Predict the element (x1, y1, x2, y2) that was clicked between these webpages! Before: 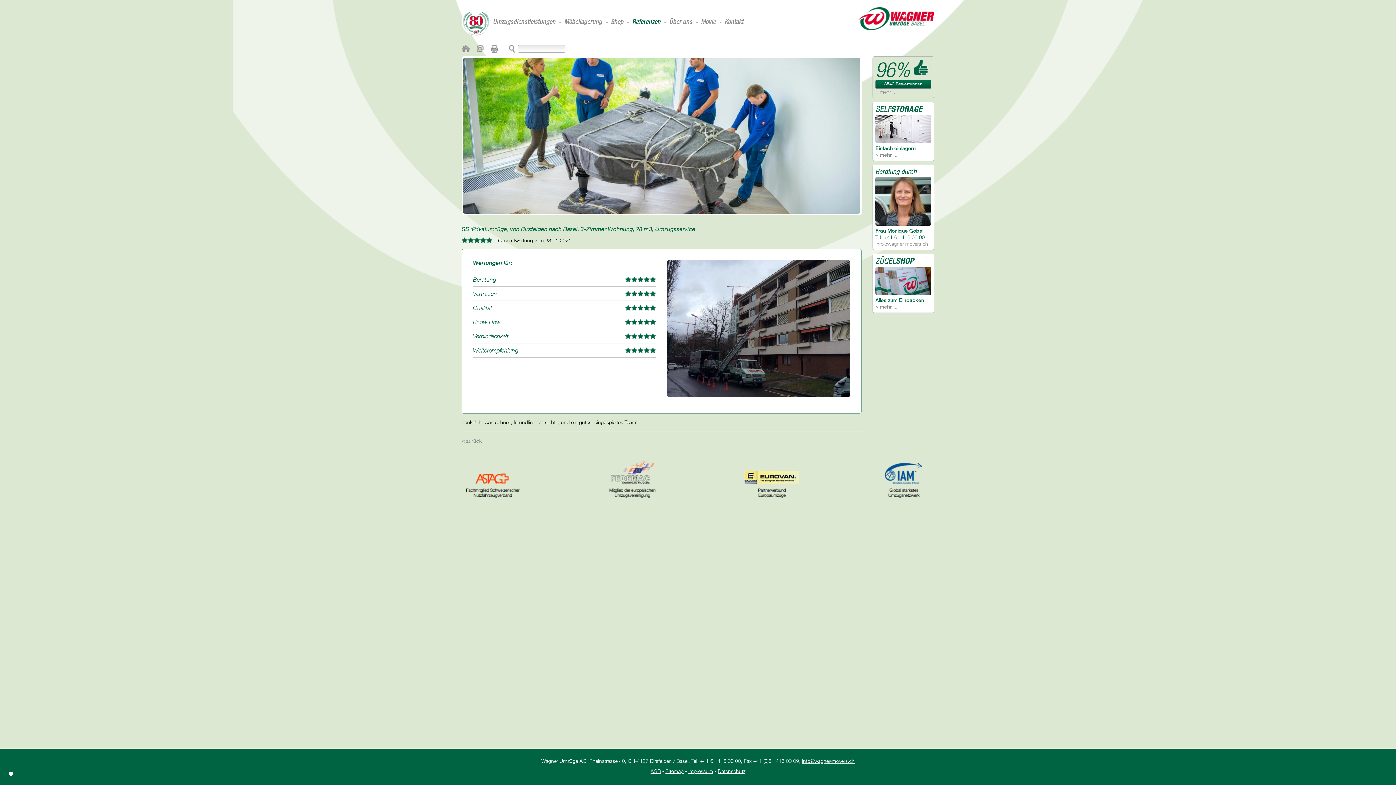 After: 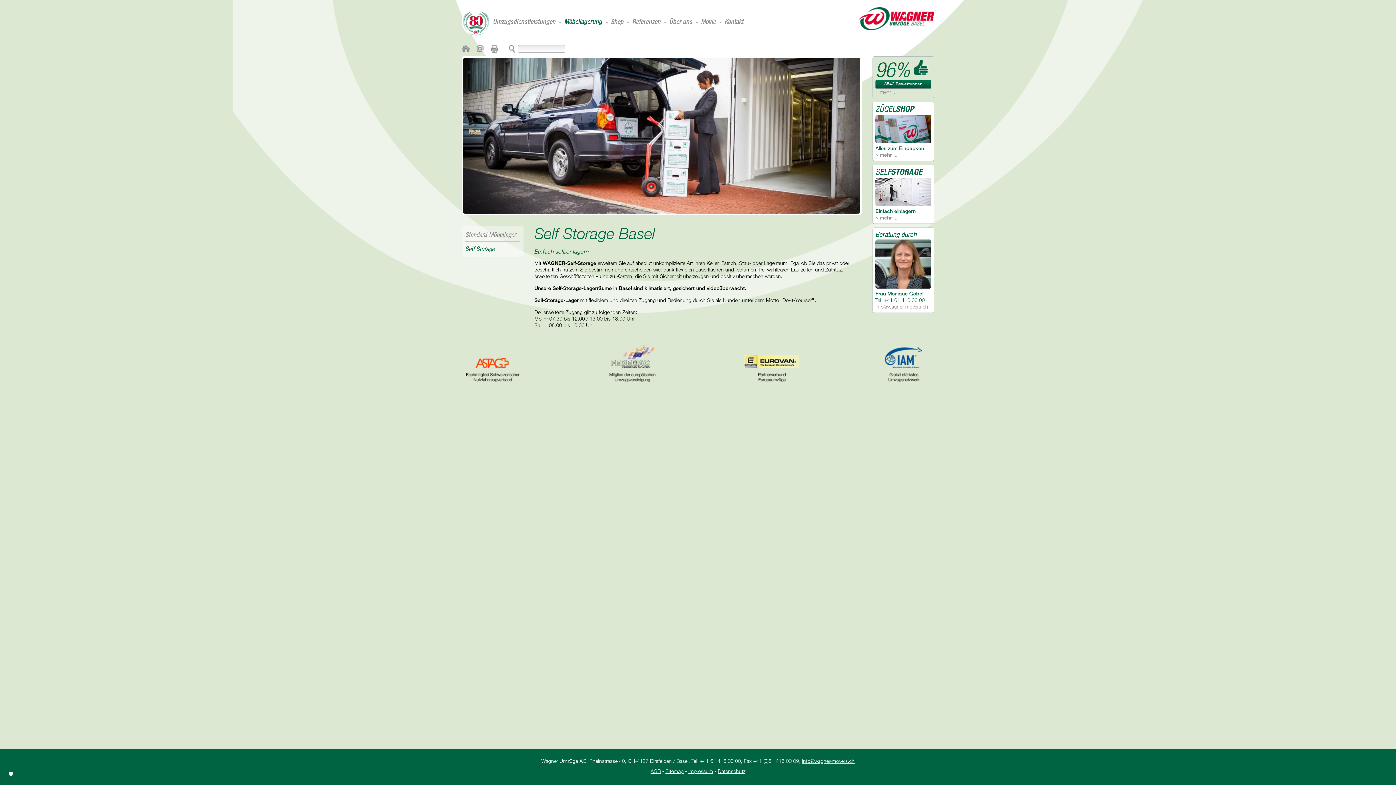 Action: bbox: (875, 114, 931, 143)